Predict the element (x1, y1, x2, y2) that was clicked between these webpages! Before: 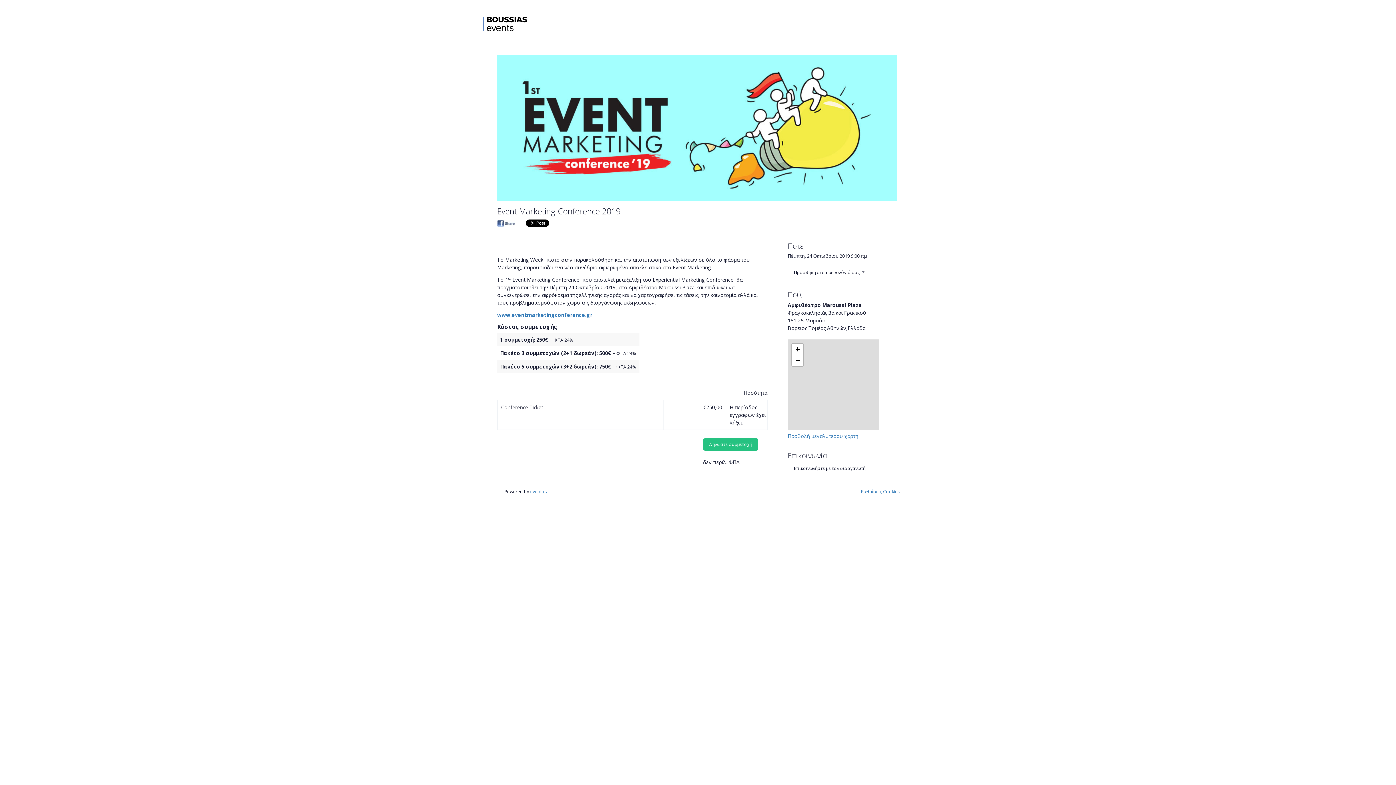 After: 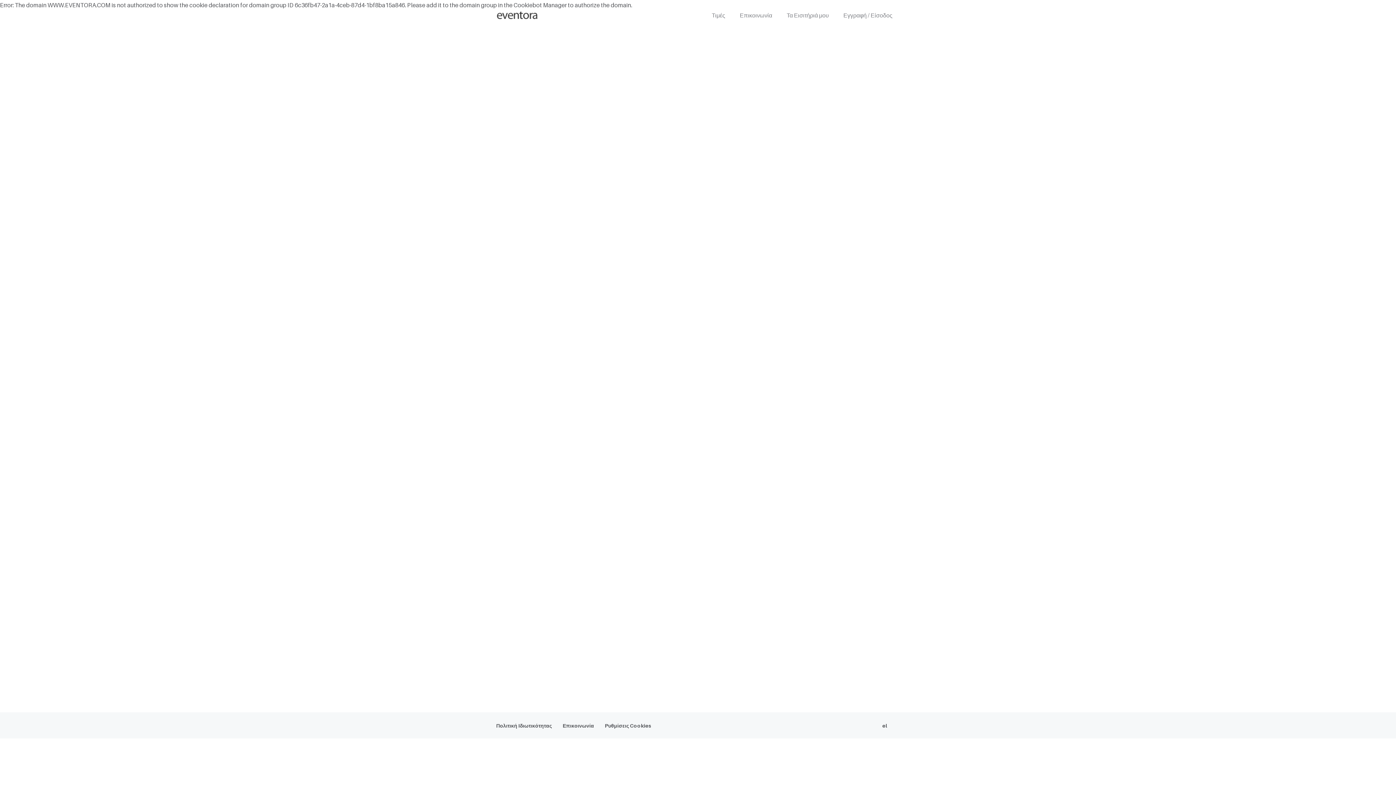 Action: bbox: (861, 488, 900, 495) label: Ρυθμίσεις Cookies